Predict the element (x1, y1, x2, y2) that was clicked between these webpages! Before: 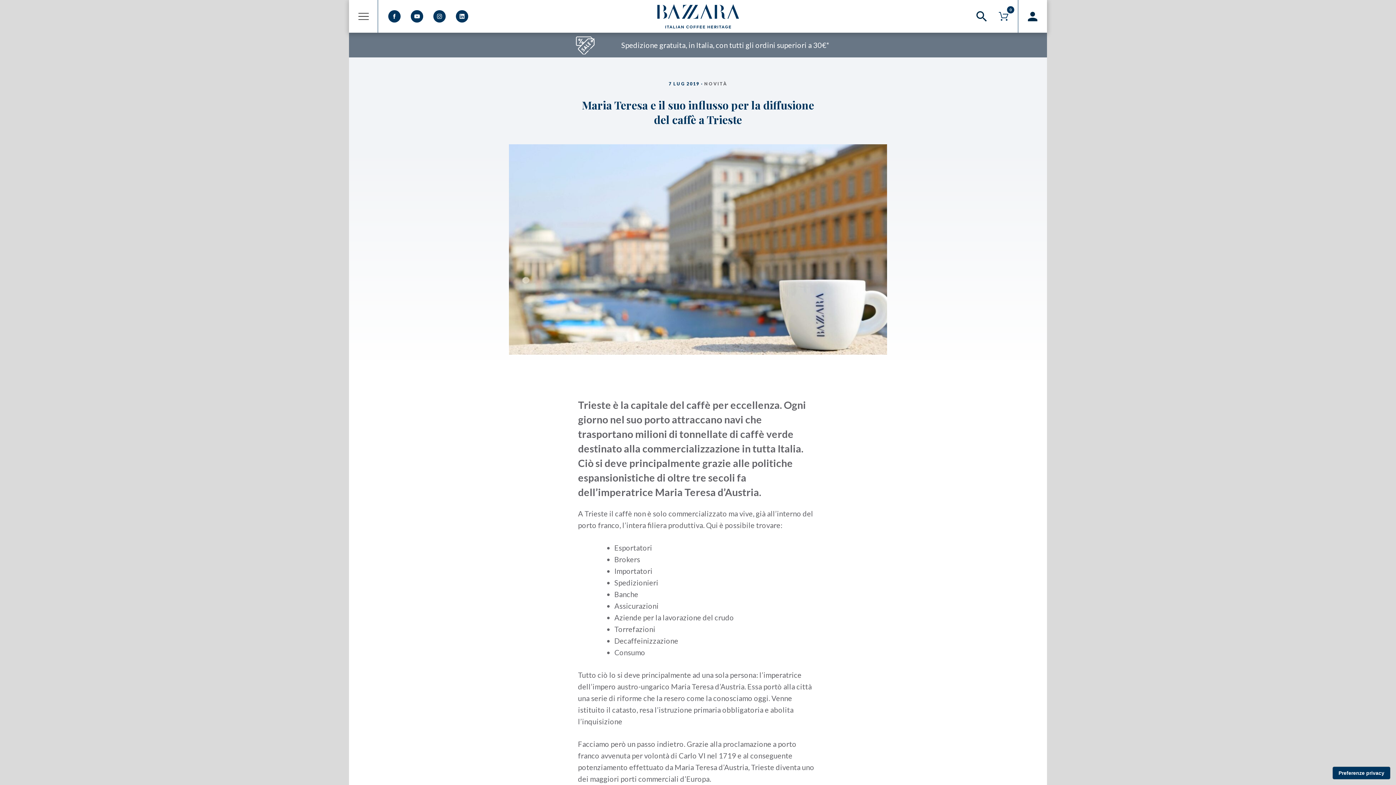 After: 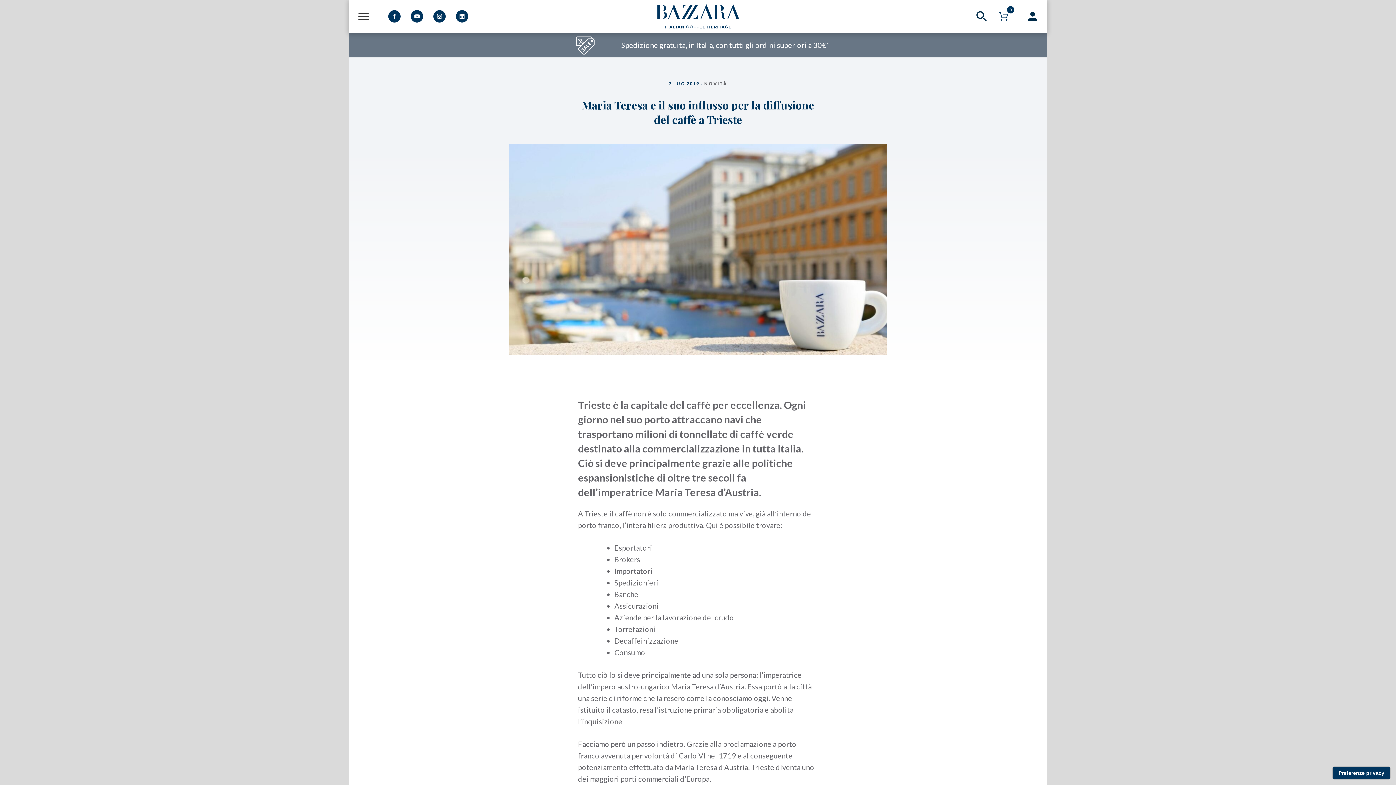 Action: label: Facebook bbox: (388, 10, 400, 22)